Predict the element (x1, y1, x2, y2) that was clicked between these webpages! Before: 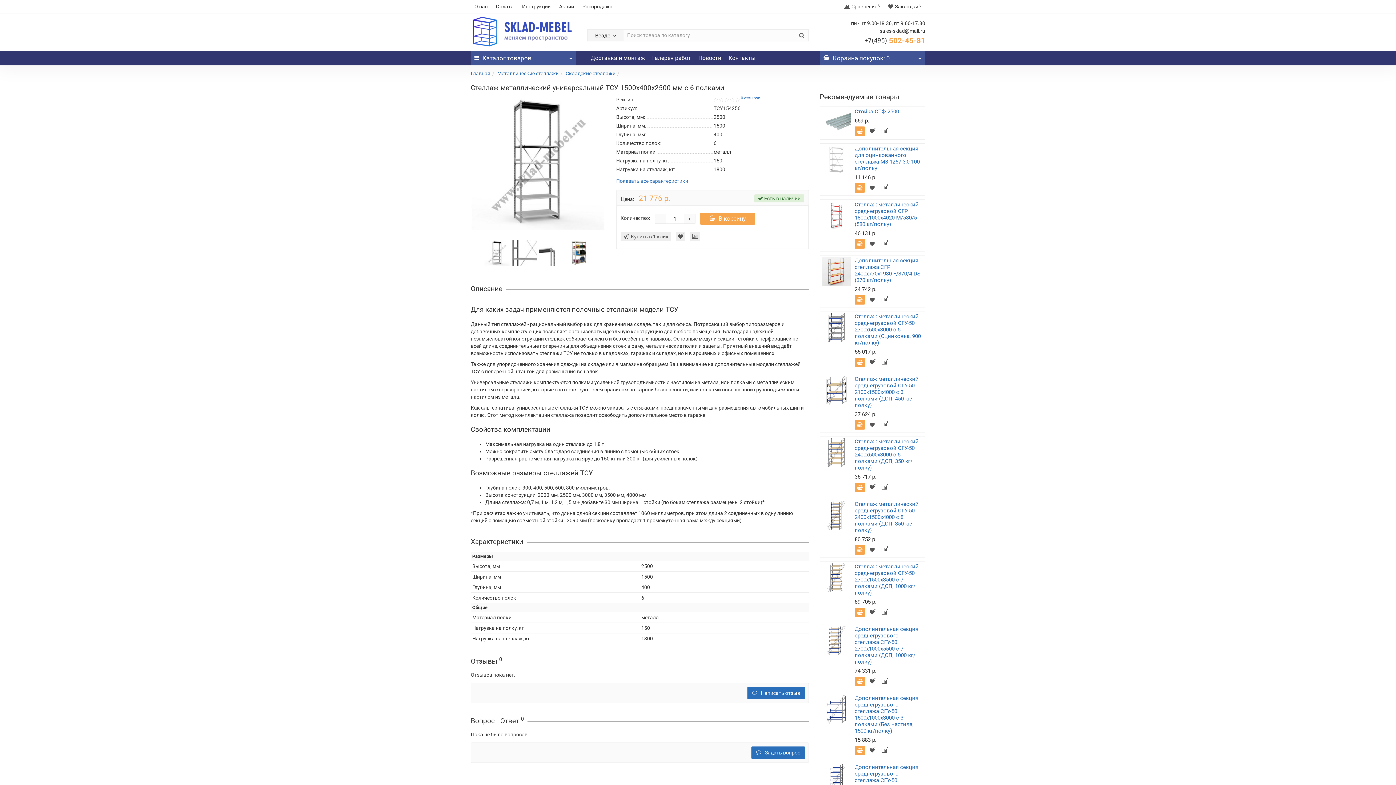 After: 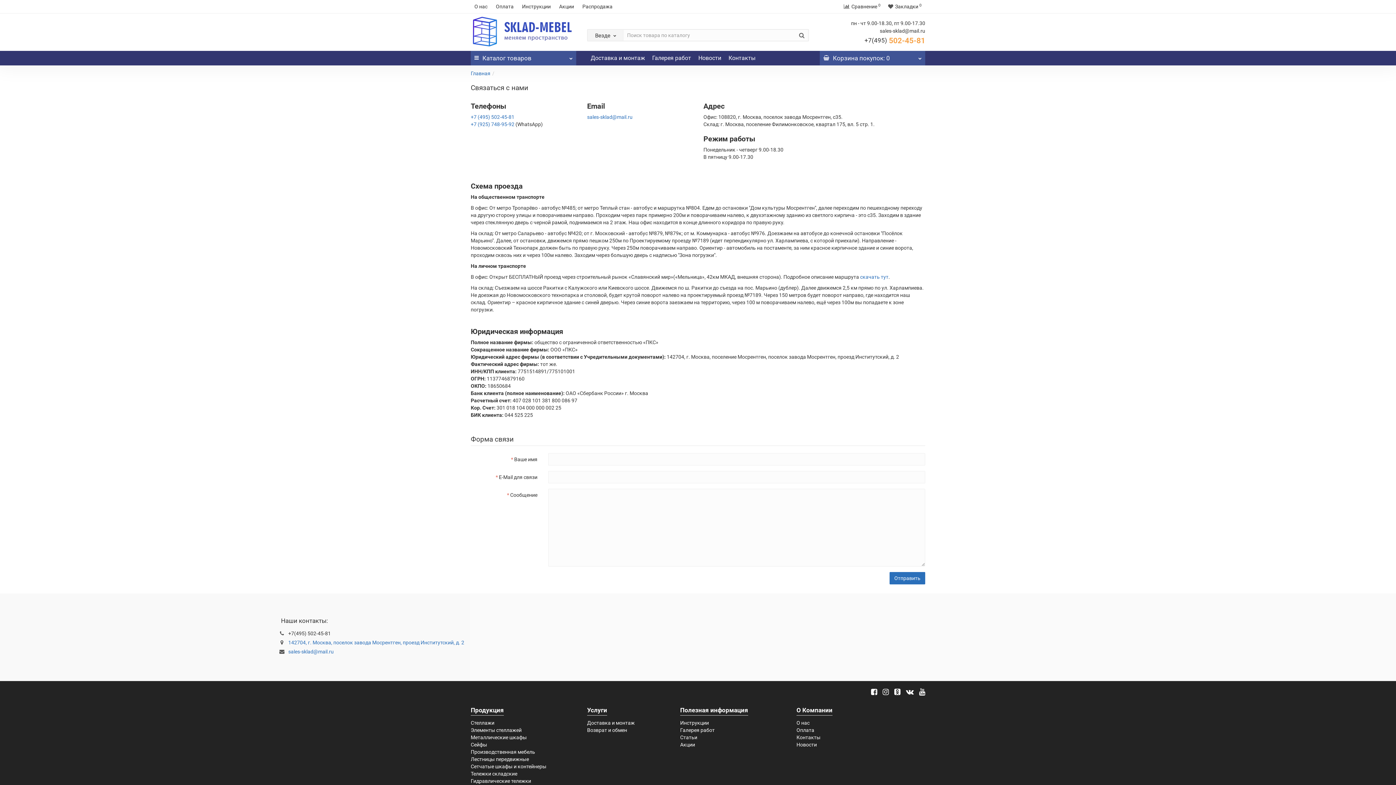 Action: label: Контакты bbox: (725, 50, 759, 65)